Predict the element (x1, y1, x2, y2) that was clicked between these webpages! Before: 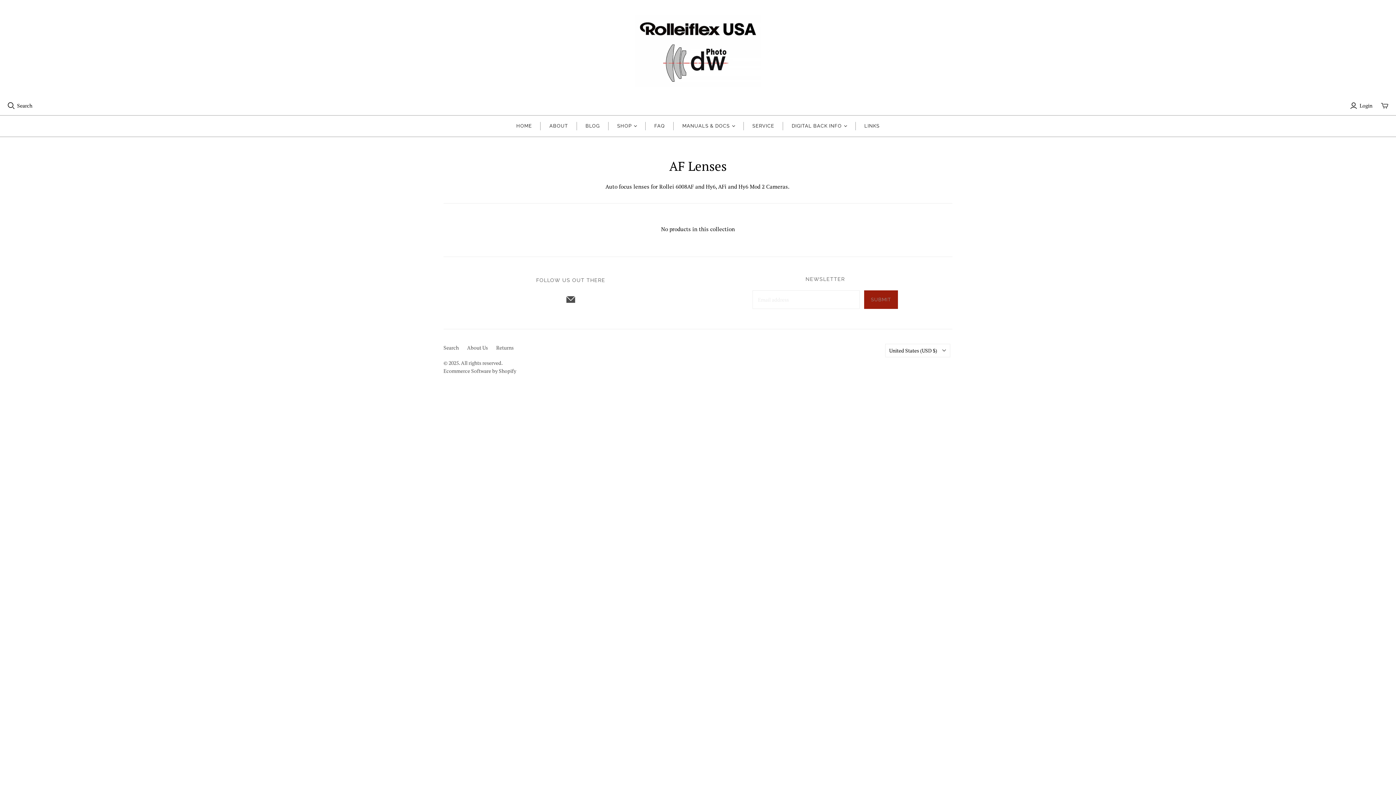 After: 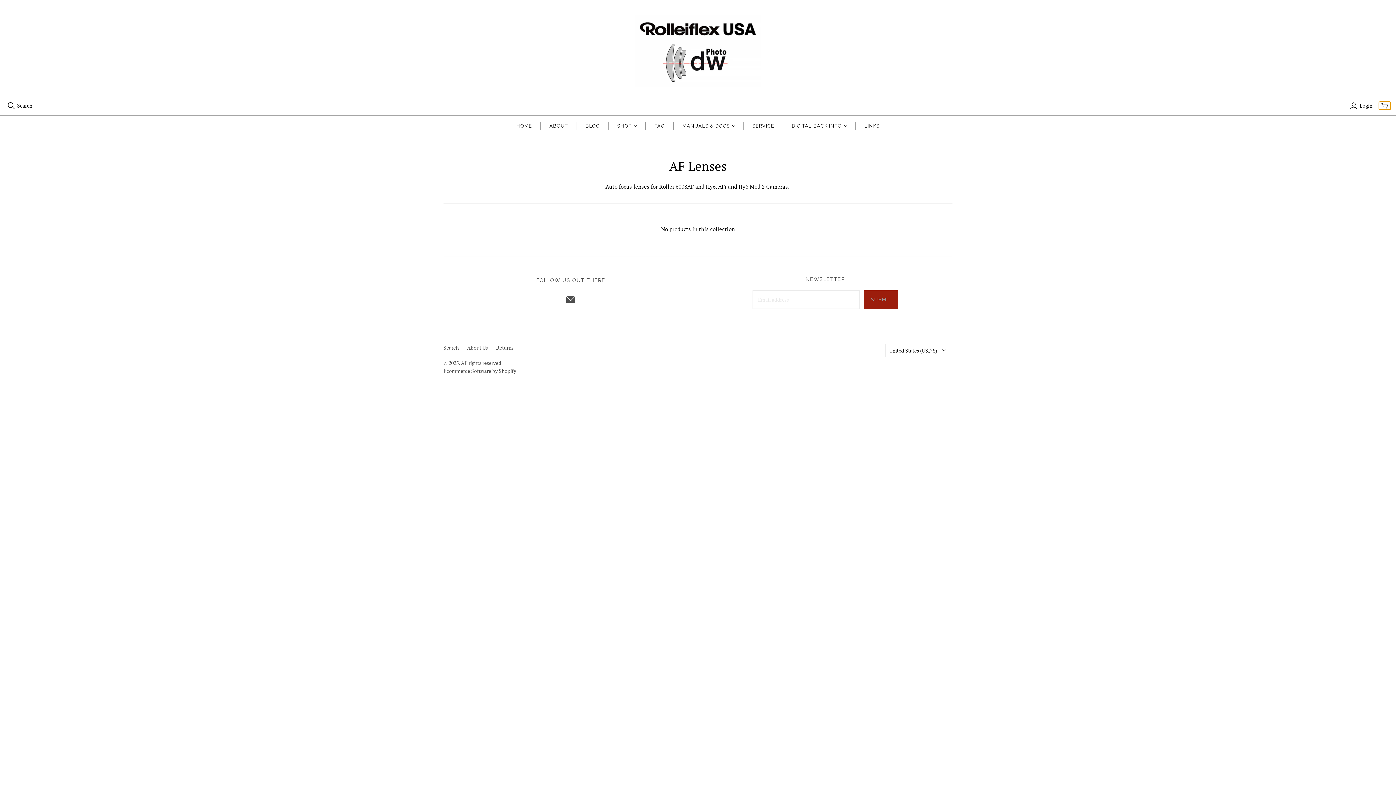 Action: bbox: (1379, 101, 1390, 109) label: mini-cart-toggle